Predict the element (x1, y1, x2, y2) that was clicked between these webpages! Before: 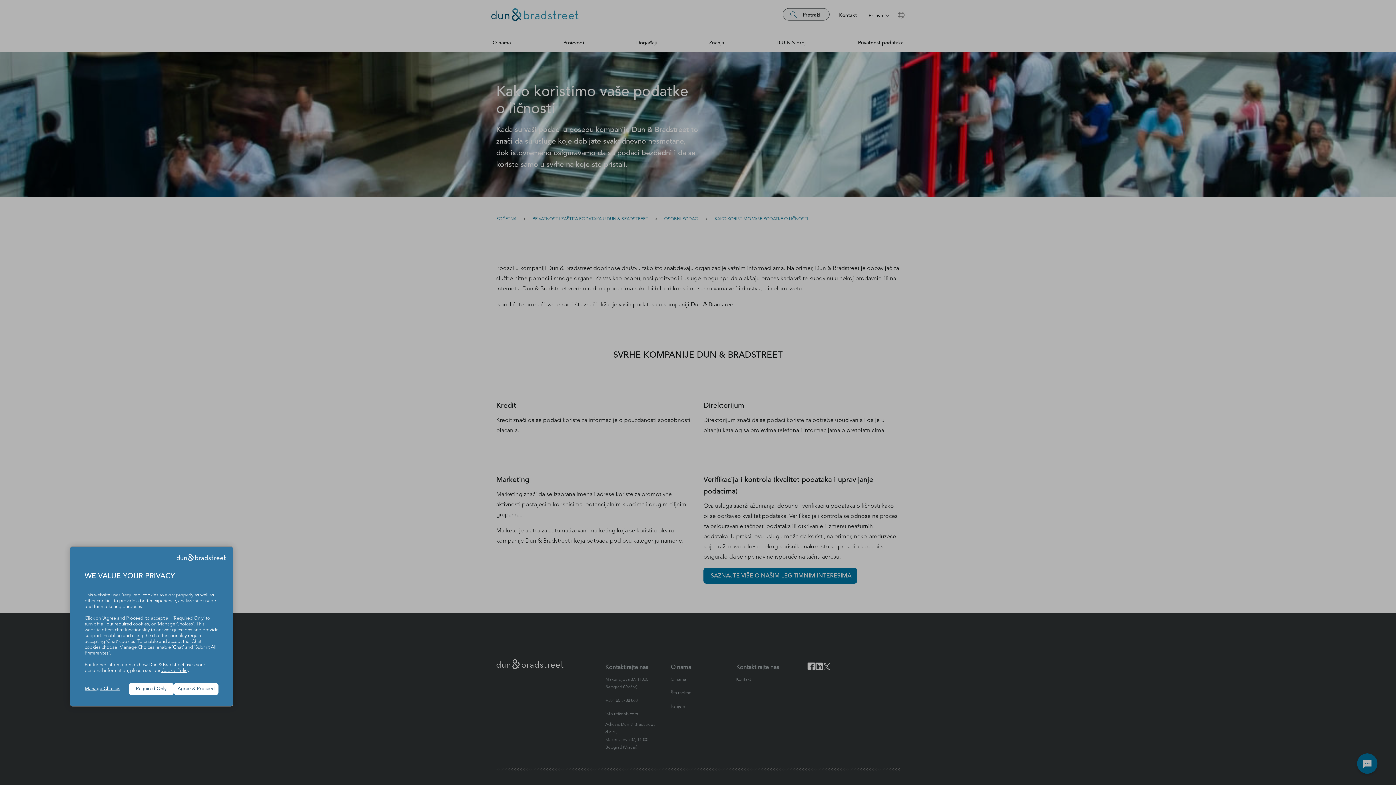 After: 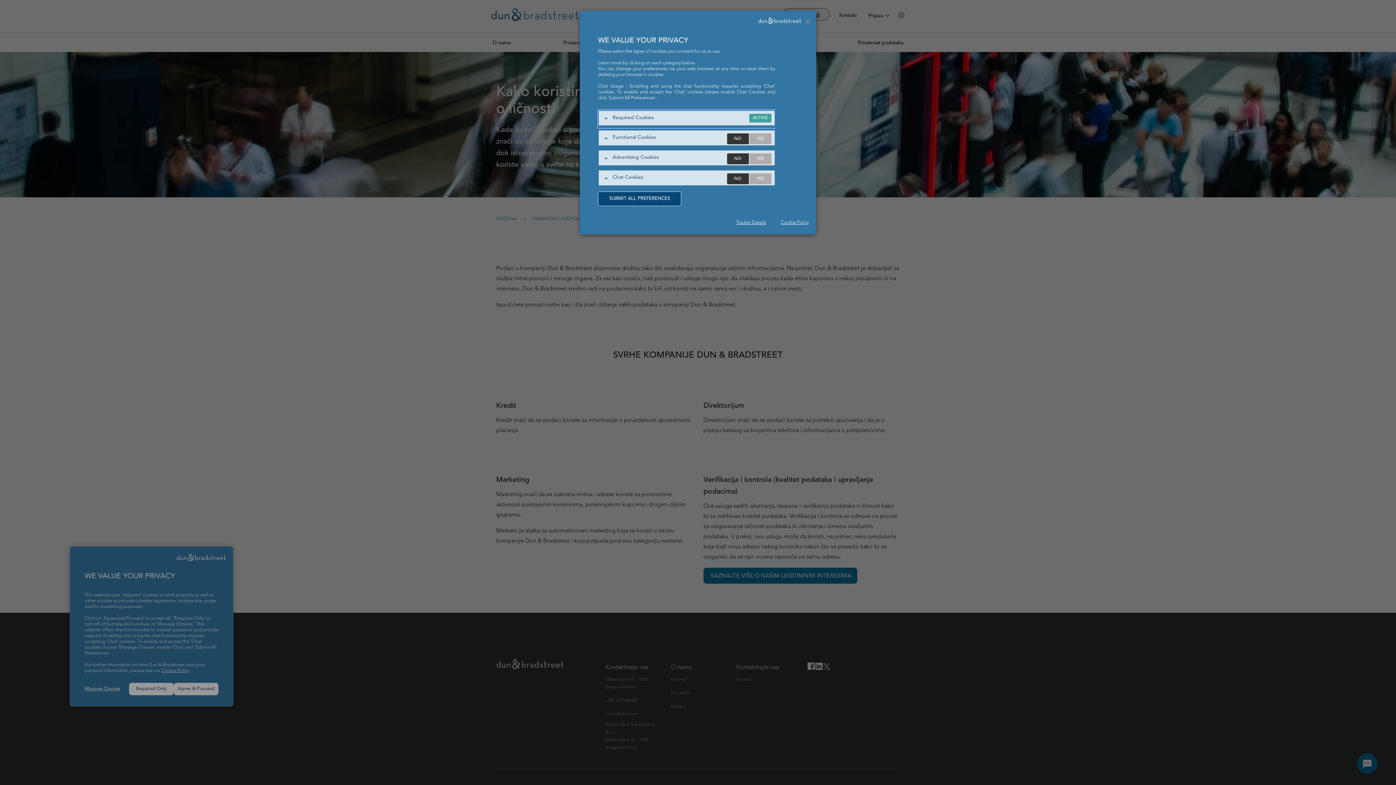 Action: bbox: (84, 686, 129, 692) label: Manage Choices